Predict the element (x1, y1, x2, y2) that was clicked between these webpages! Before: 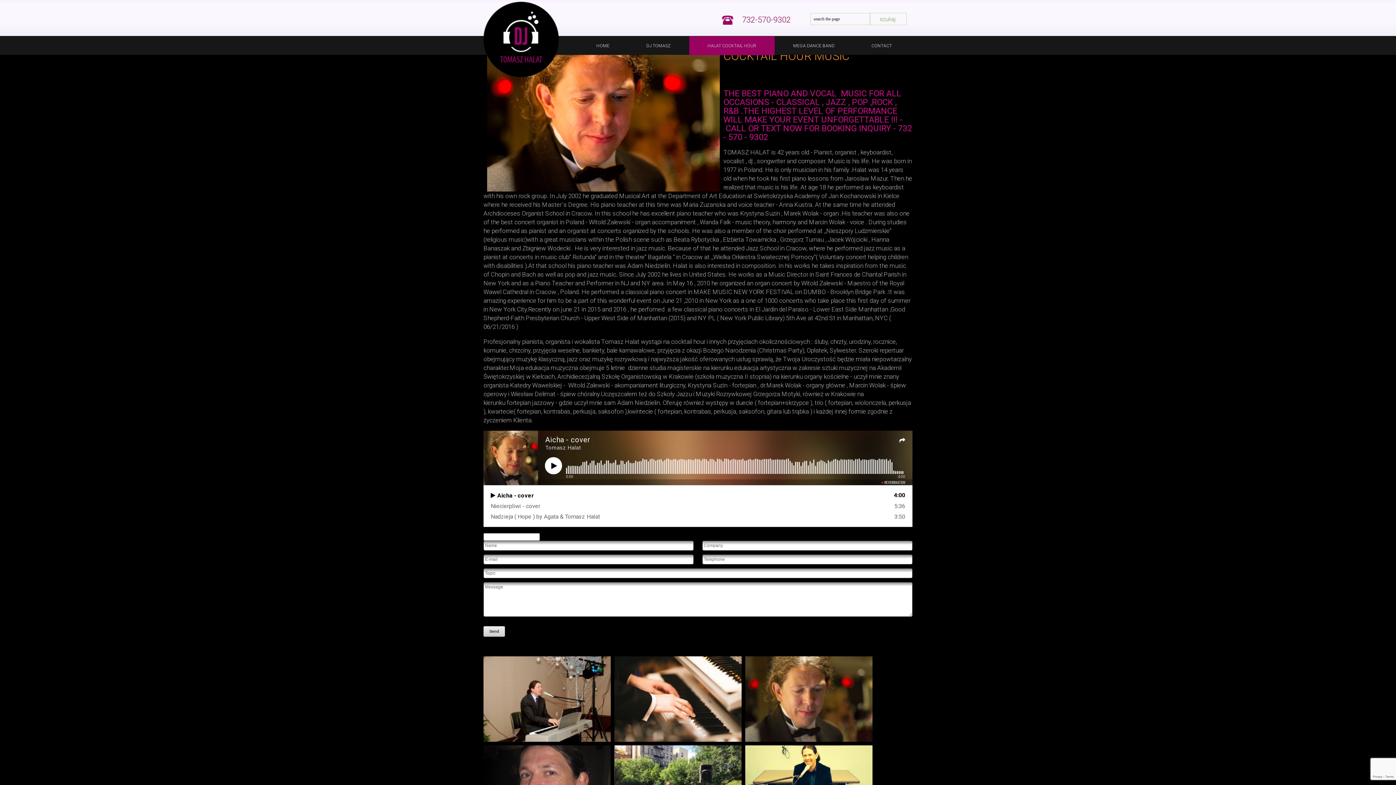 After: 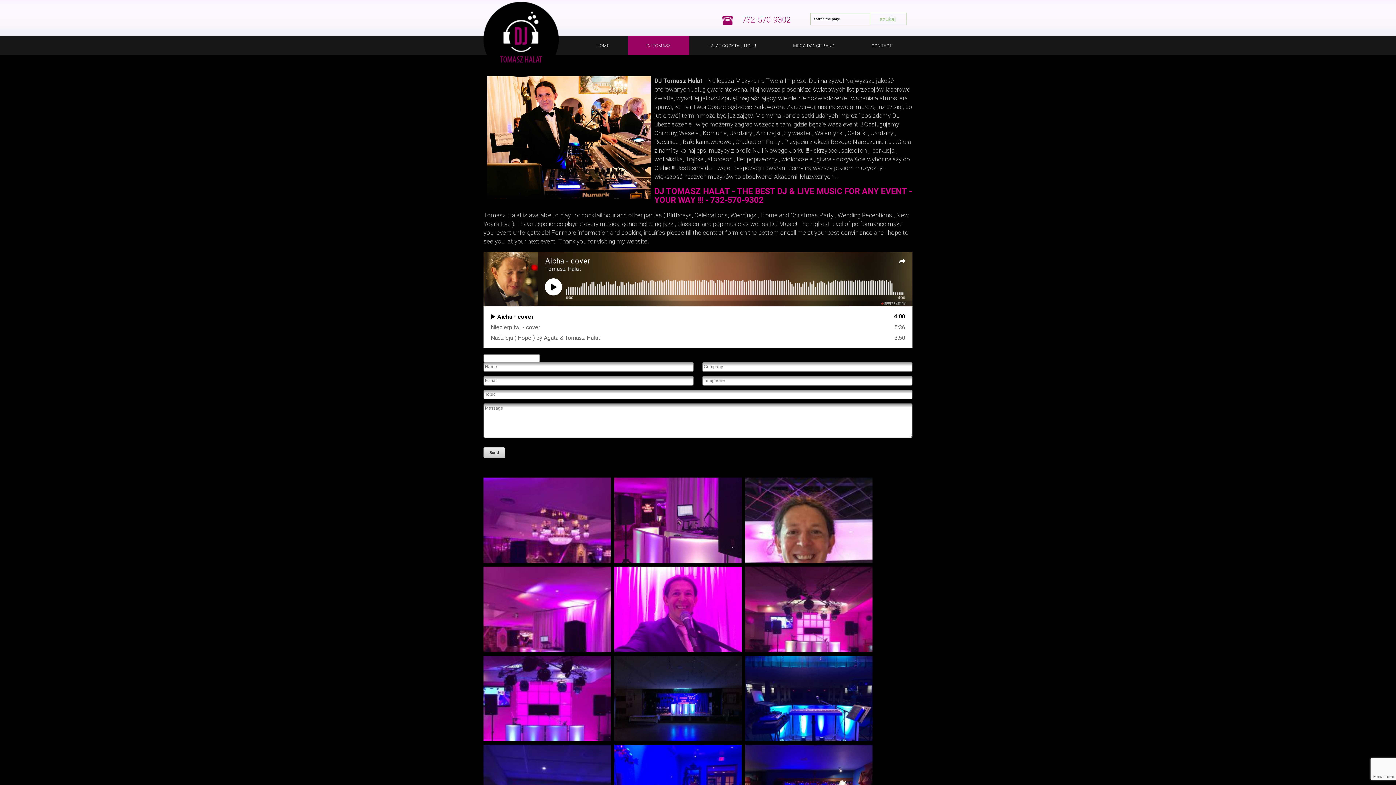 Action: label: DJ TOMASZ bbox: (628, 36, 689, 55)